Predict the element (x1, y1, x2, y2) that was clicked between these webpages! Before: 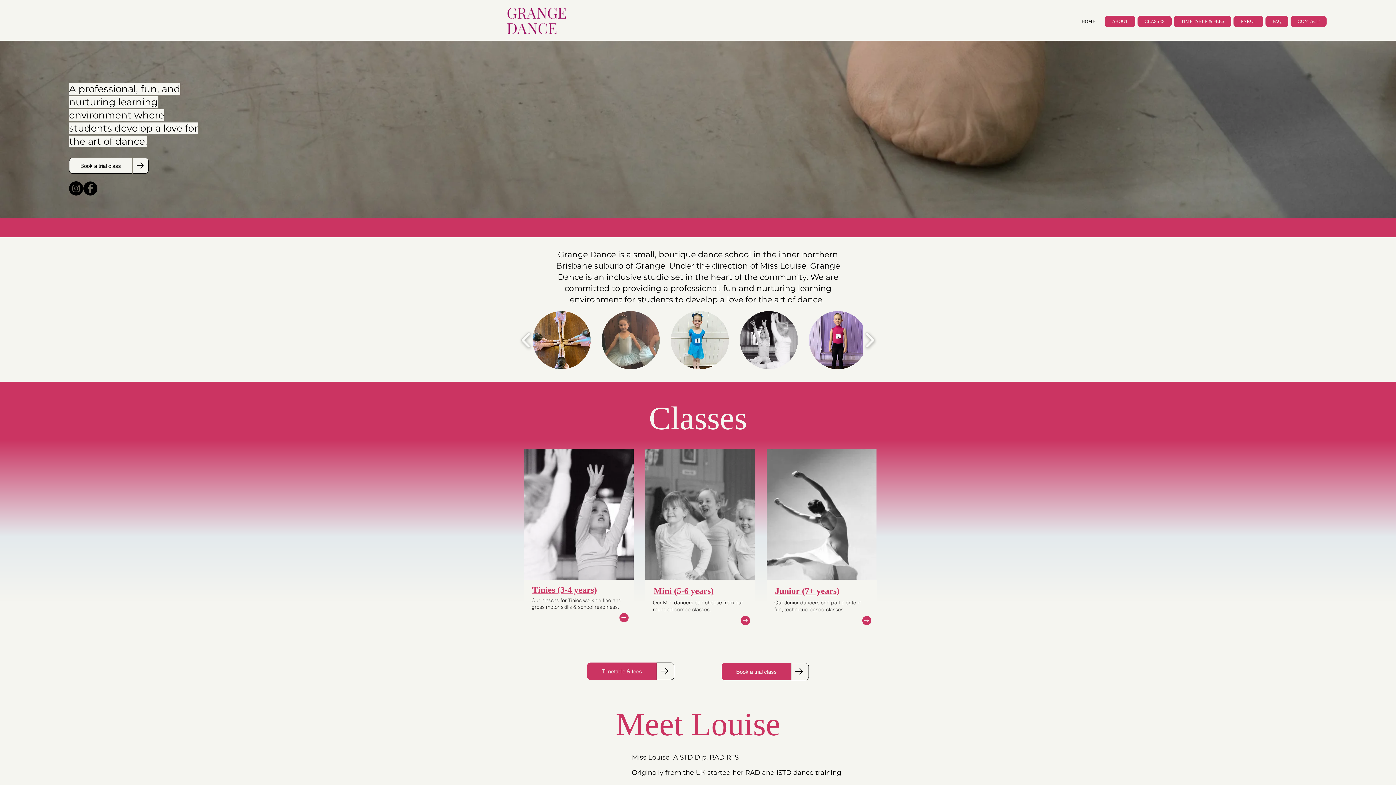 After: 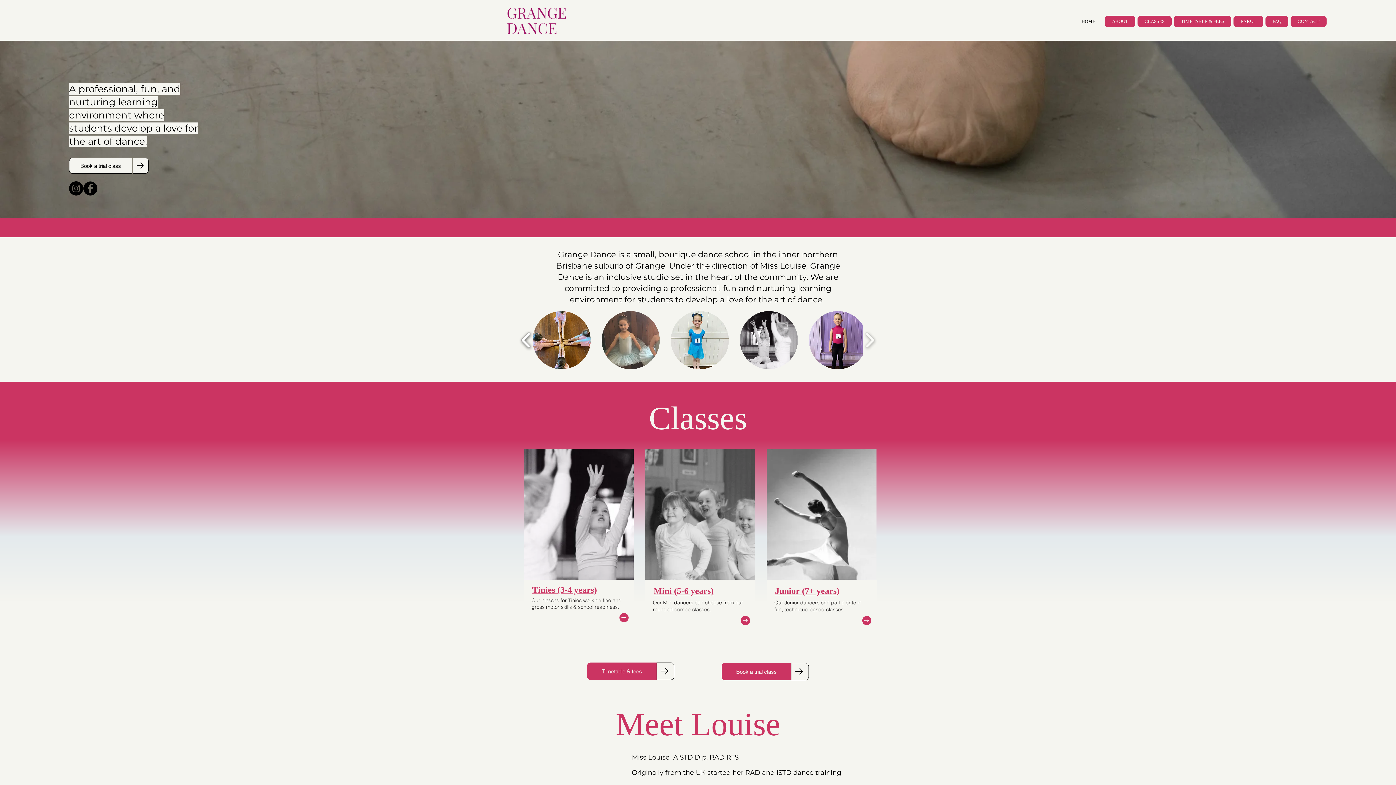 Action: label: play backward bbox: (518, 322, 534, 357)